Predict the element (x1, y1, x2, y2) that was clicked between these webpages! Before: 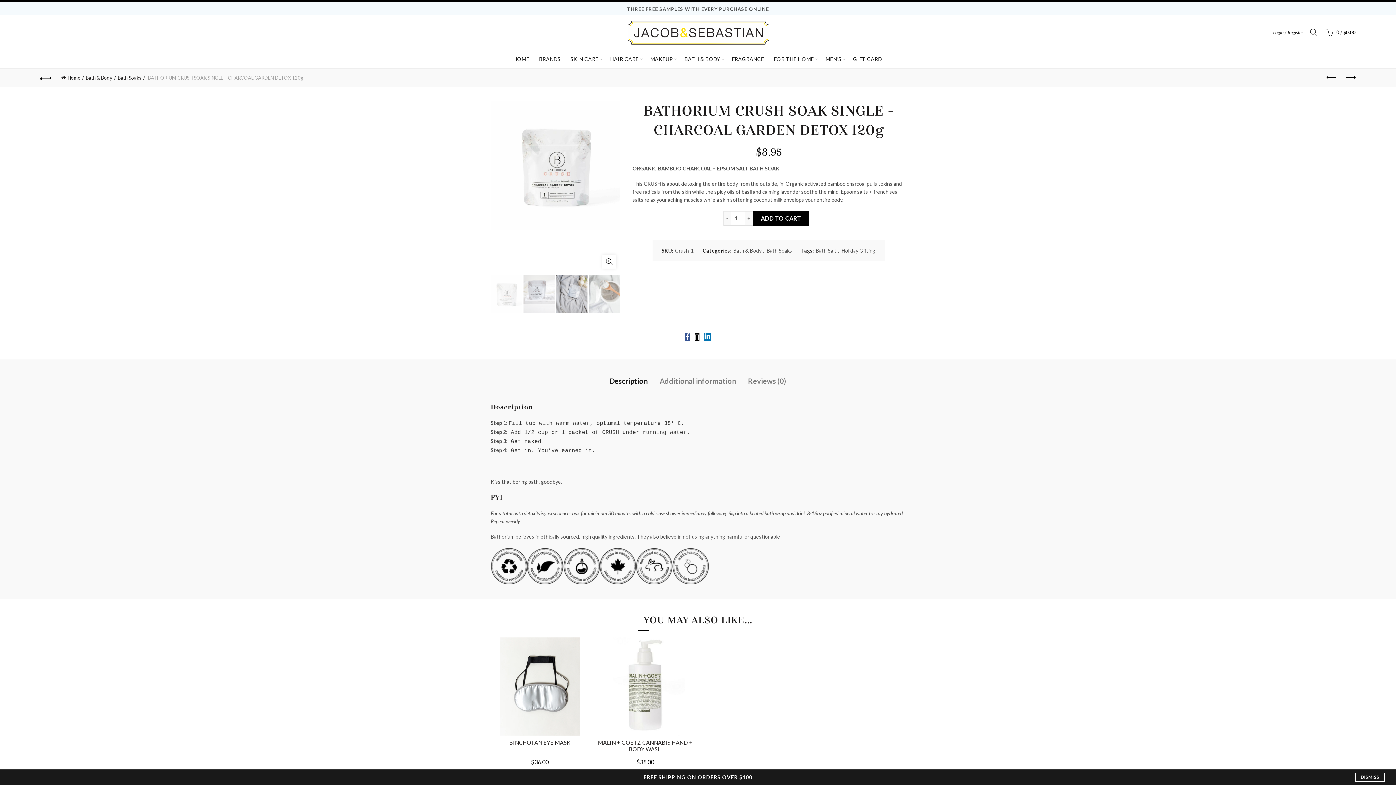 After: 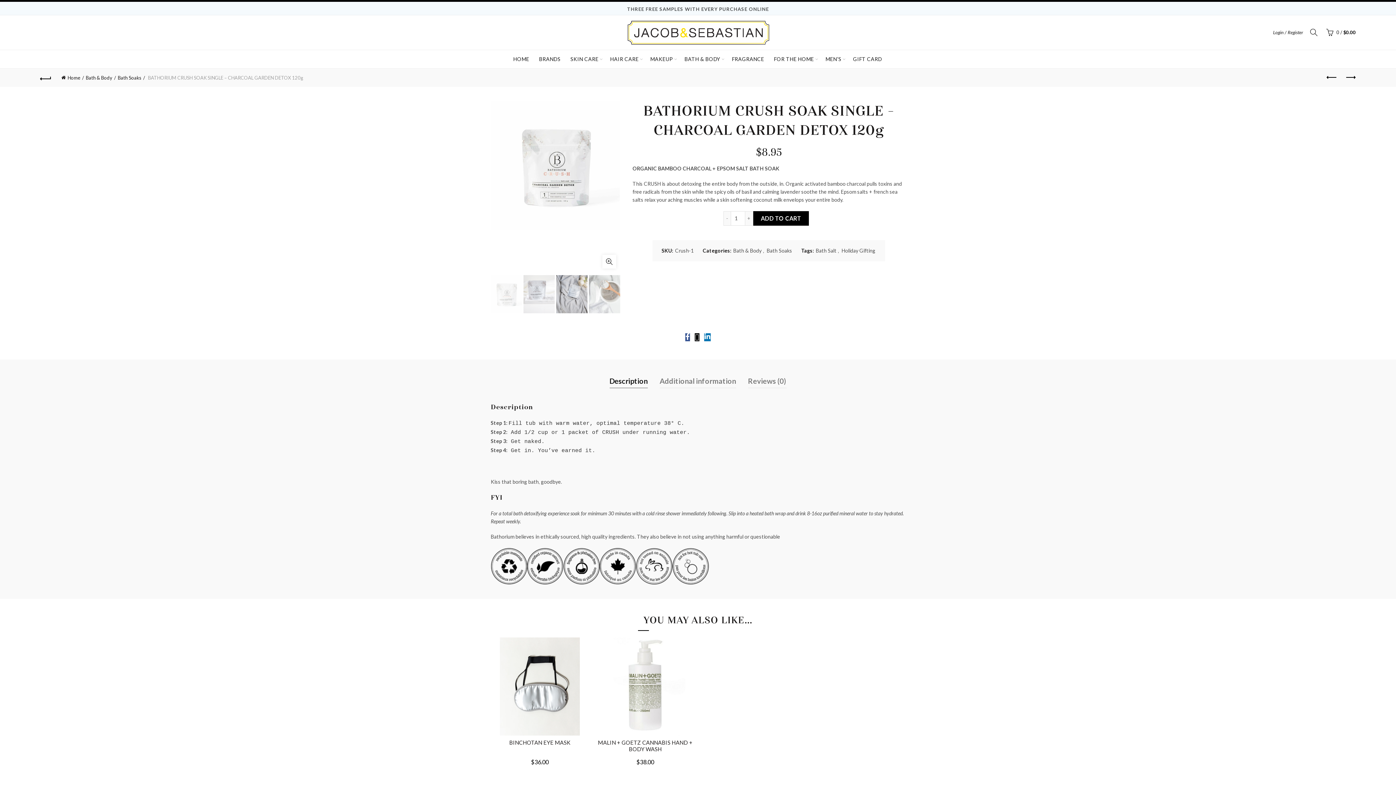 Action: label: DISMISS bbox: (1355, 773, 1385, 782)